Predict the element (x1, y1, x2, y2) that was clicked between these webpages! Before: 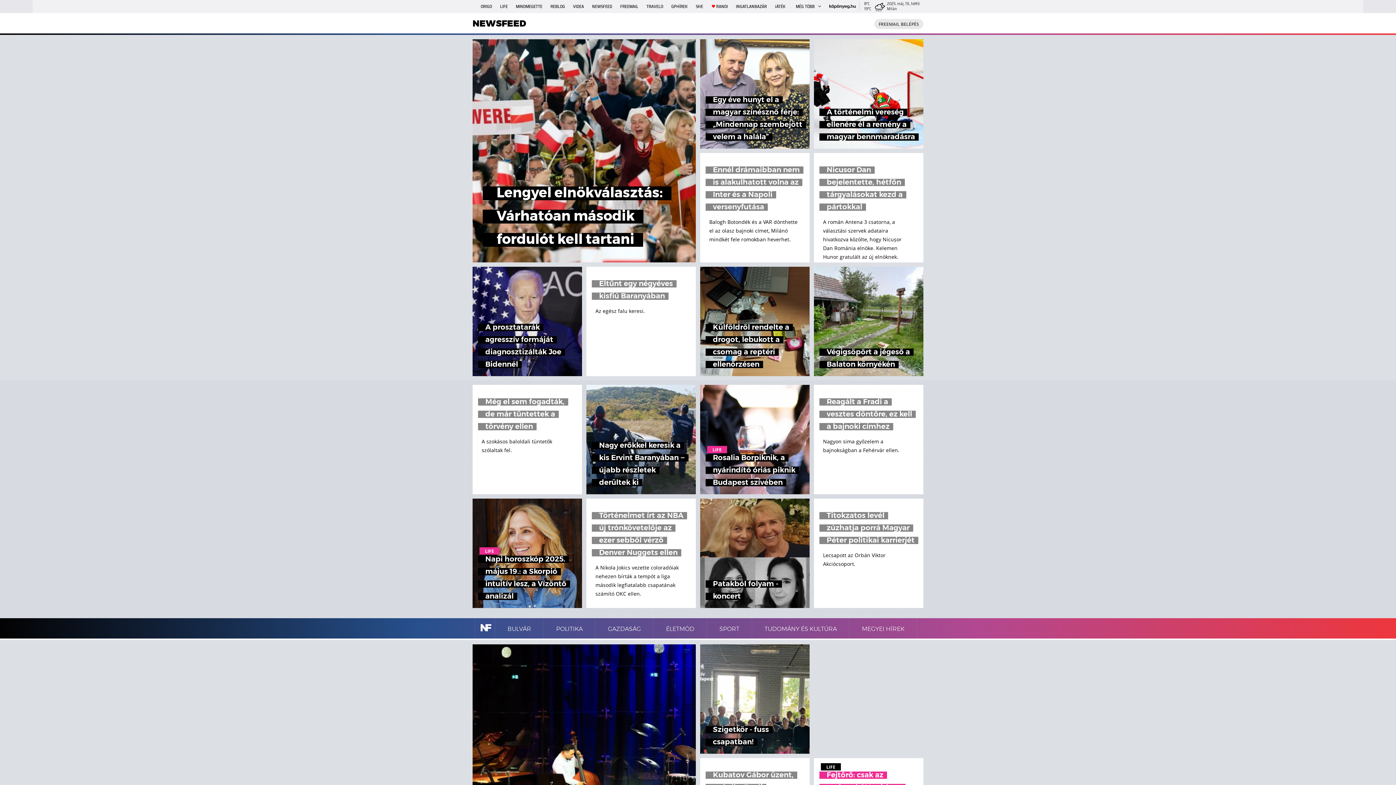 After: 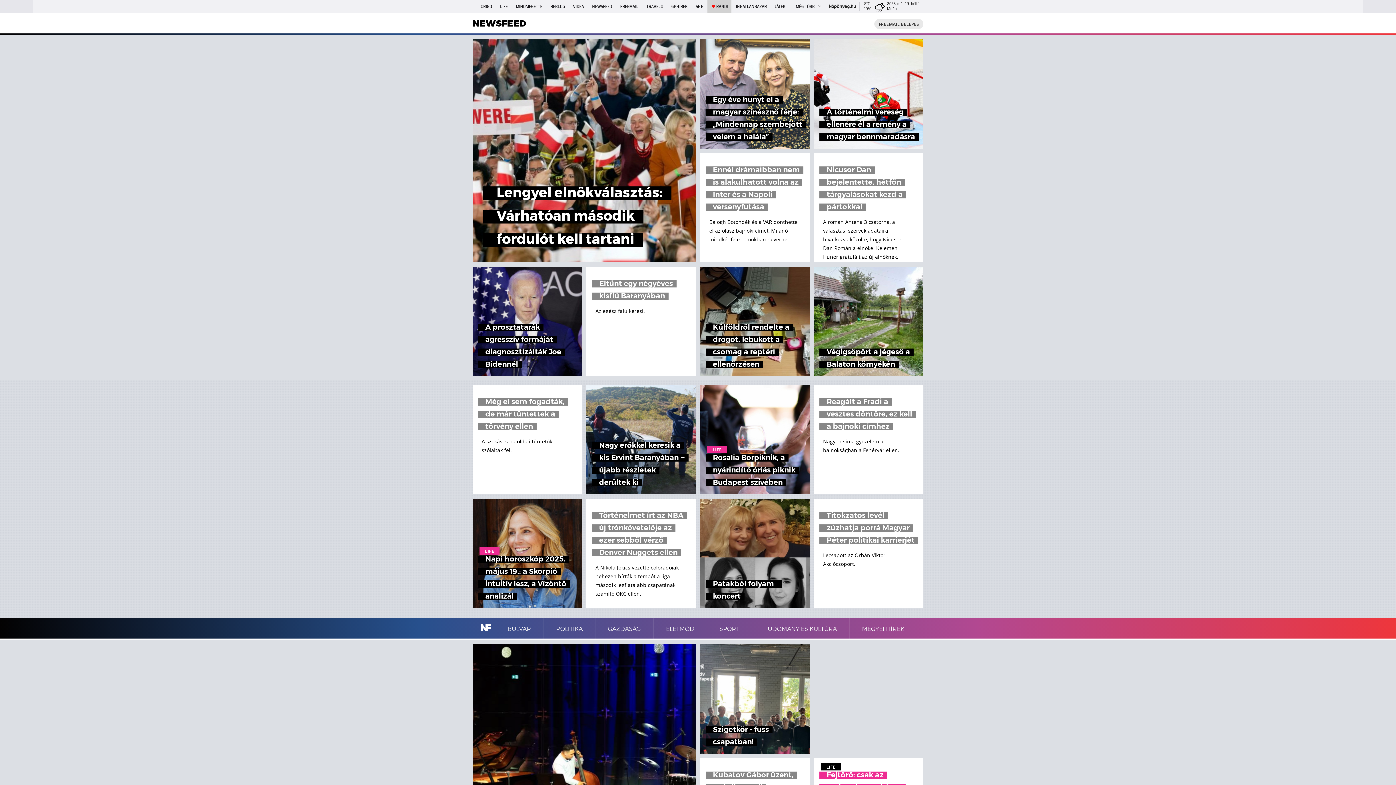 Action: bbox: (707, 0, 731, 13) label: RANDI